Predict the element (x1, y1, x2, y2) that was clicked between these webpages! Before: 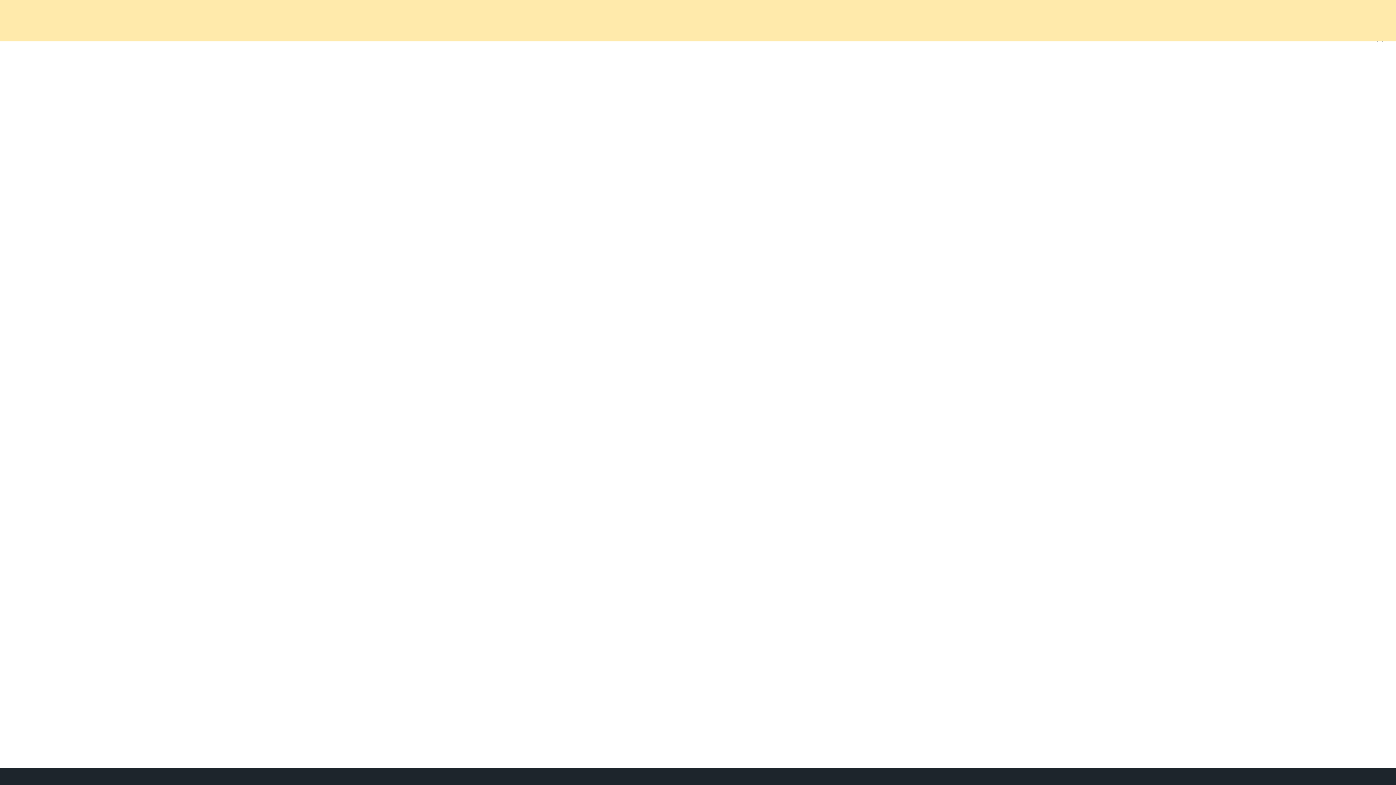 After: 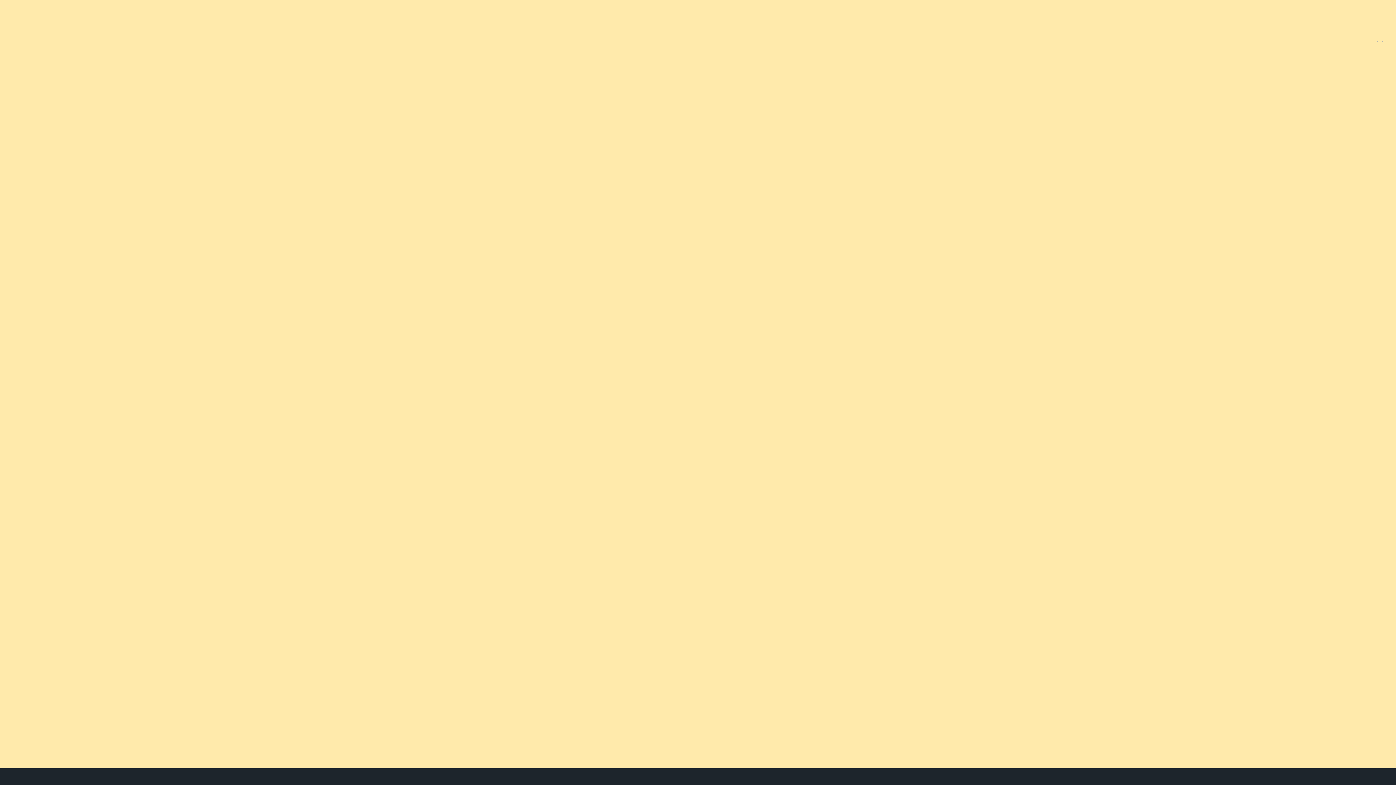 Action: label: Find Me At . . bbox: (706, 67, 771, 83)